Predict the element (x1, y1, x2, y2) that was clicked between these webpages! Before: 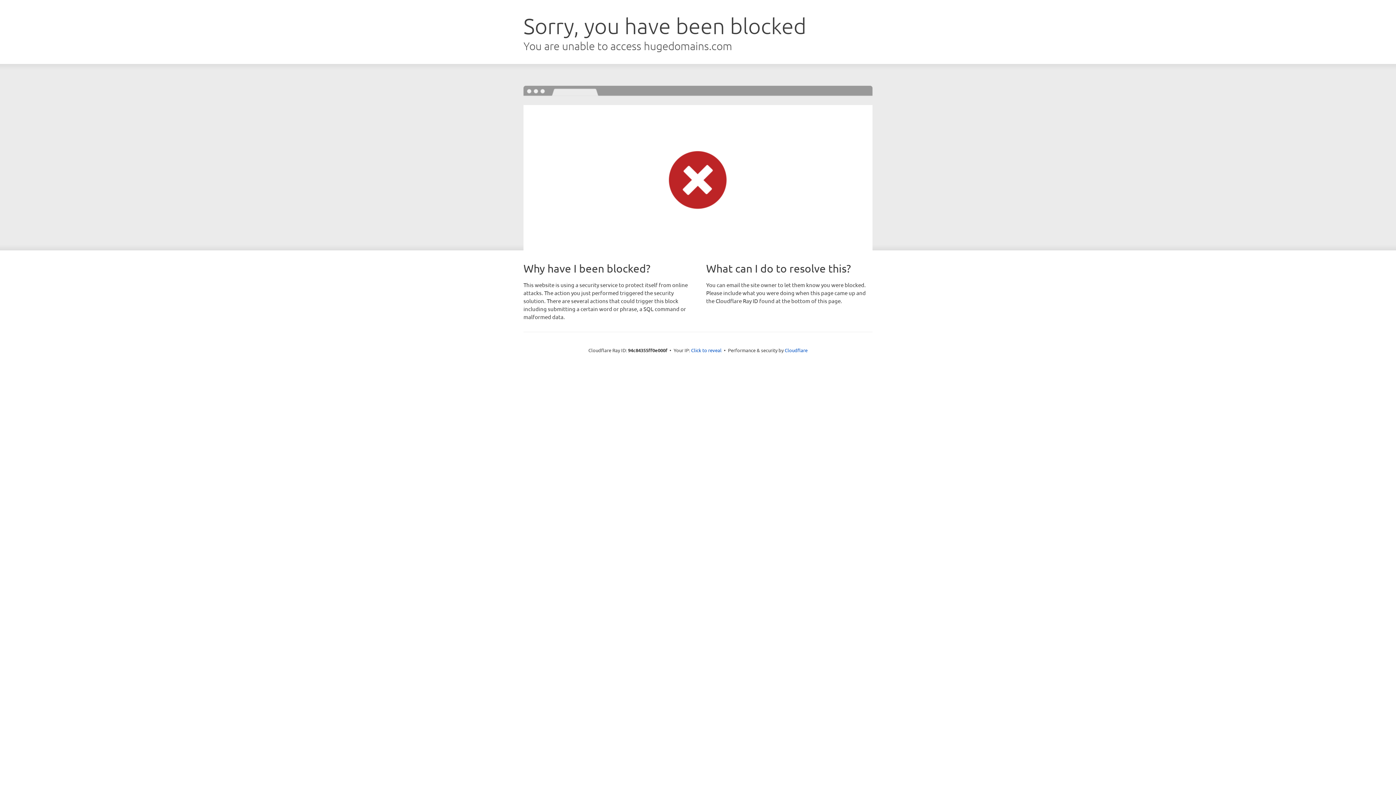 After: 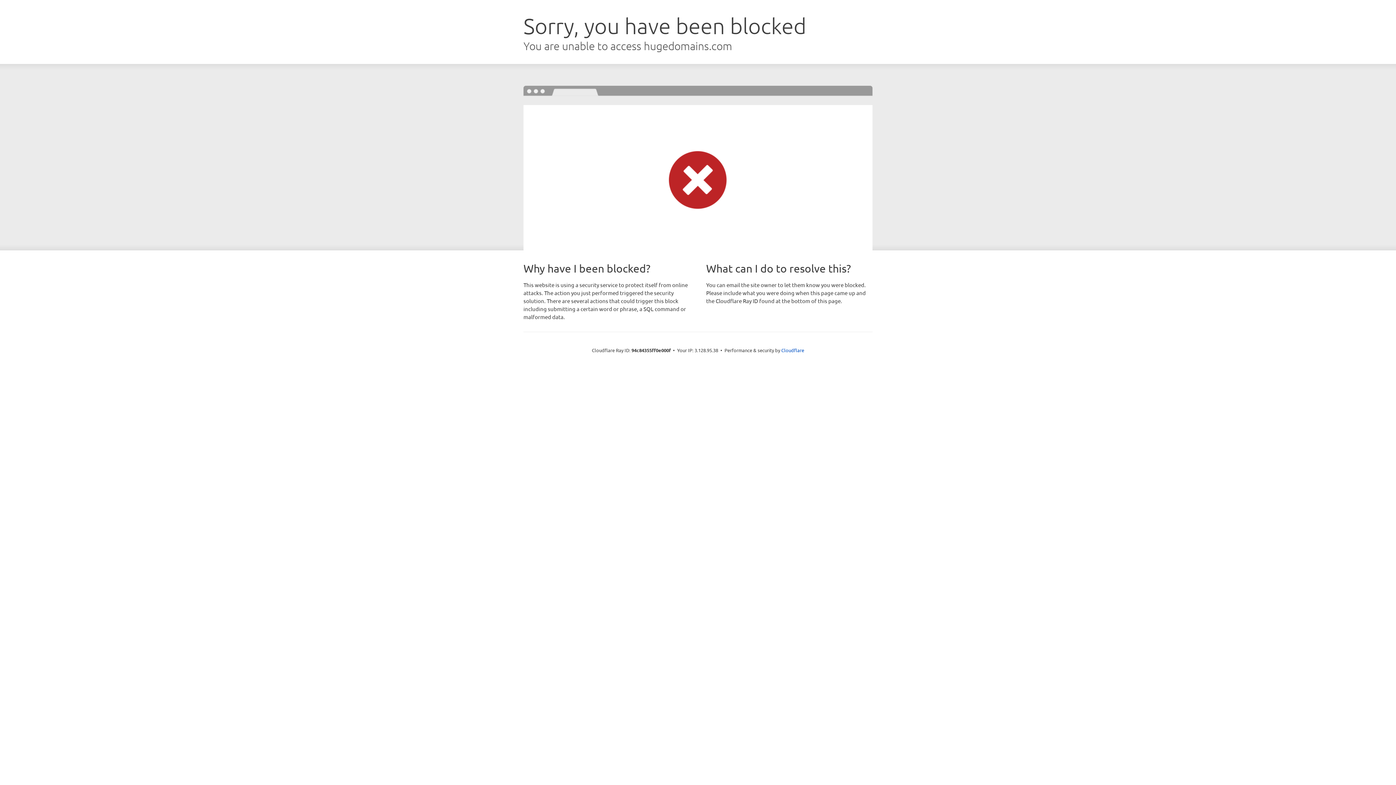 Action: label: Click to reveal bbox: (691, 346, 721, 353)